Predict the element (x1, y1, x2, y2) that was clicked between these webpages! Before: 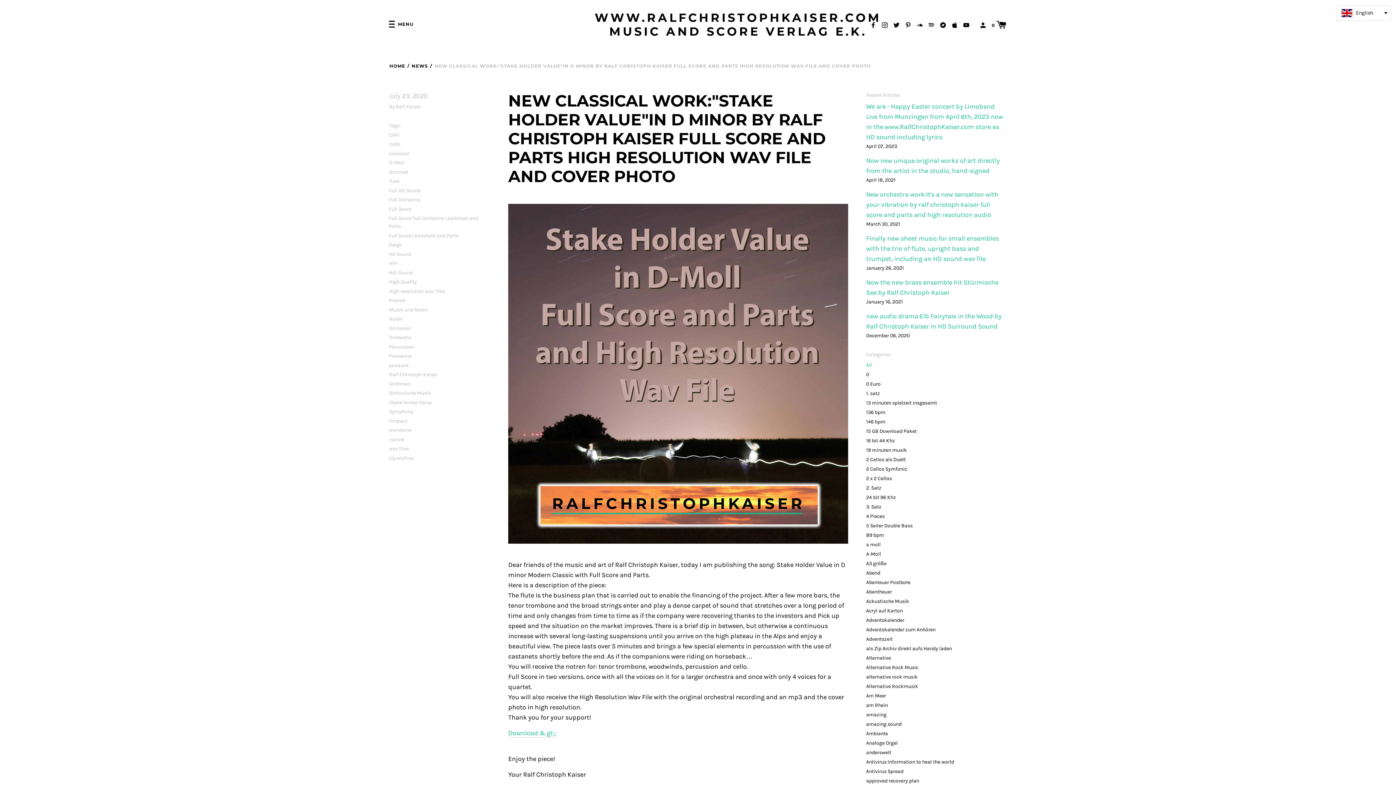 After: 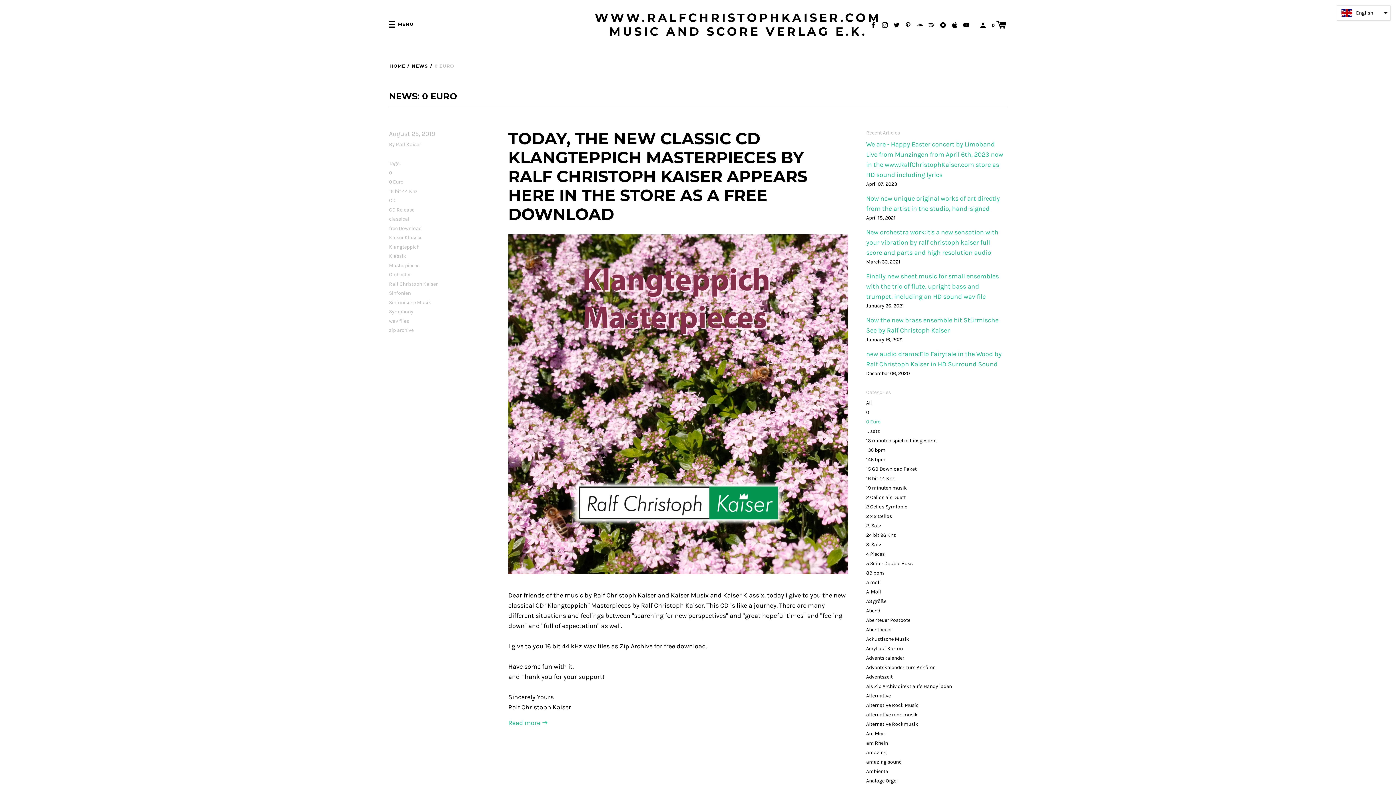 Action: bbox: (866, 381, 880, 387) label: 0 Euro